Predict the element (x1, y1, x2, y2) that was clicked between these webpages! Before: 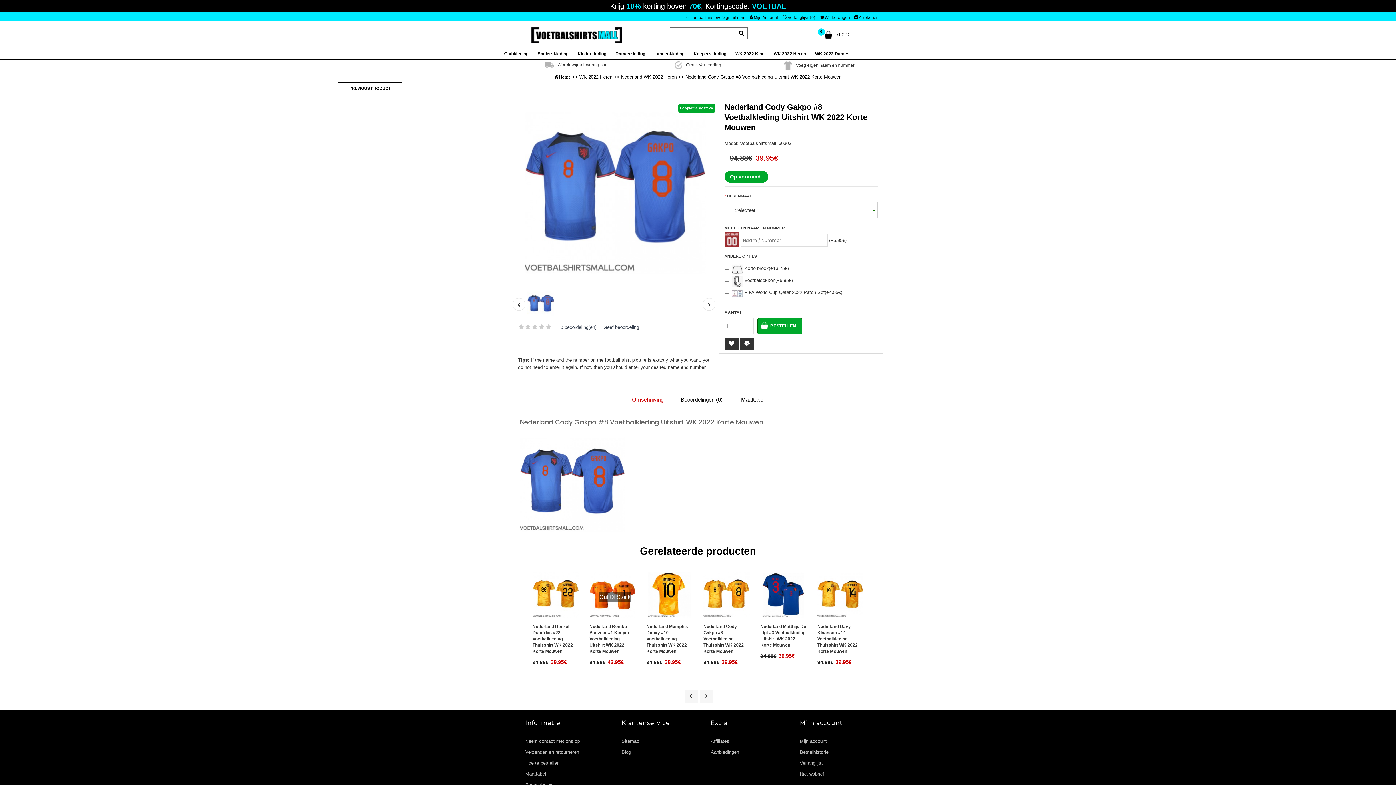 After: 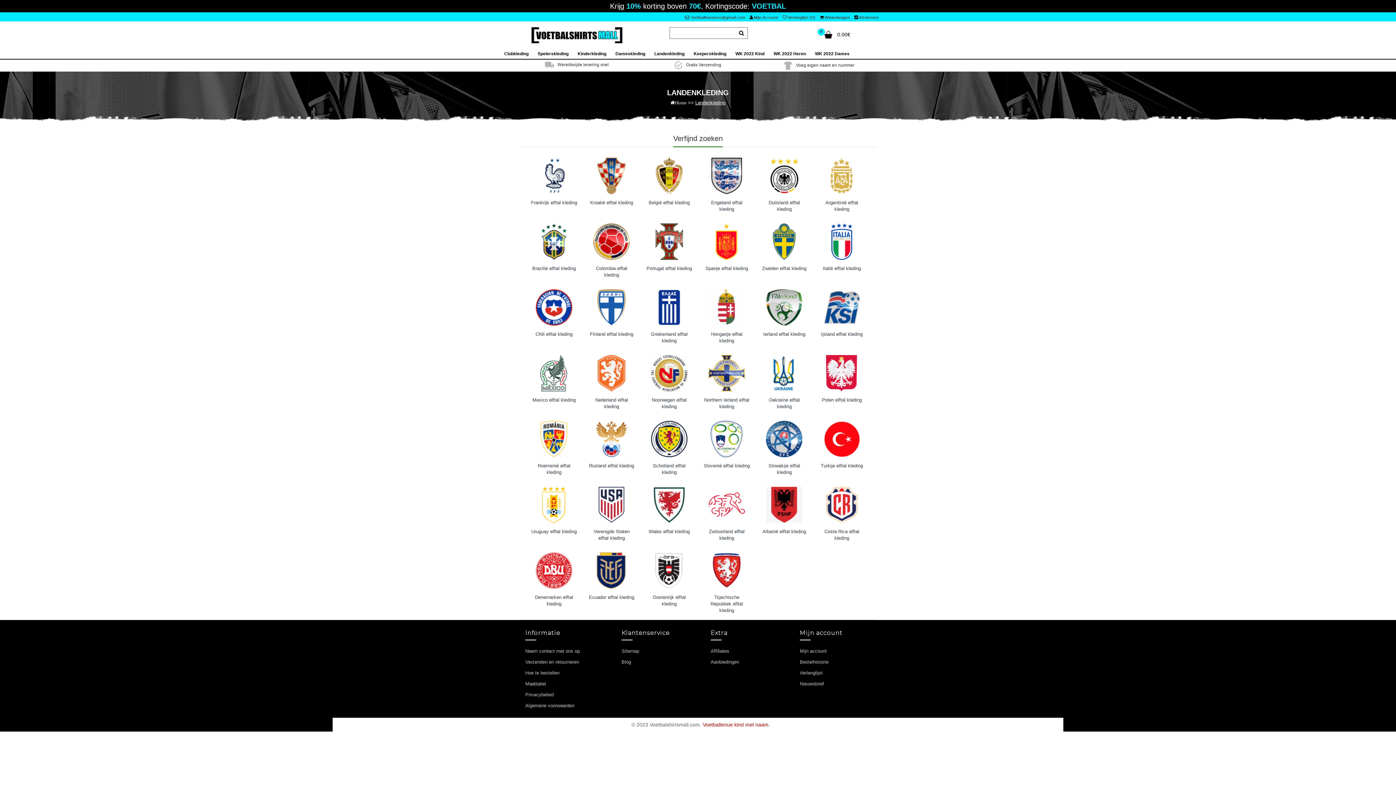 Action: bbox: (653, 48, 689, 58) label: Landenkleding